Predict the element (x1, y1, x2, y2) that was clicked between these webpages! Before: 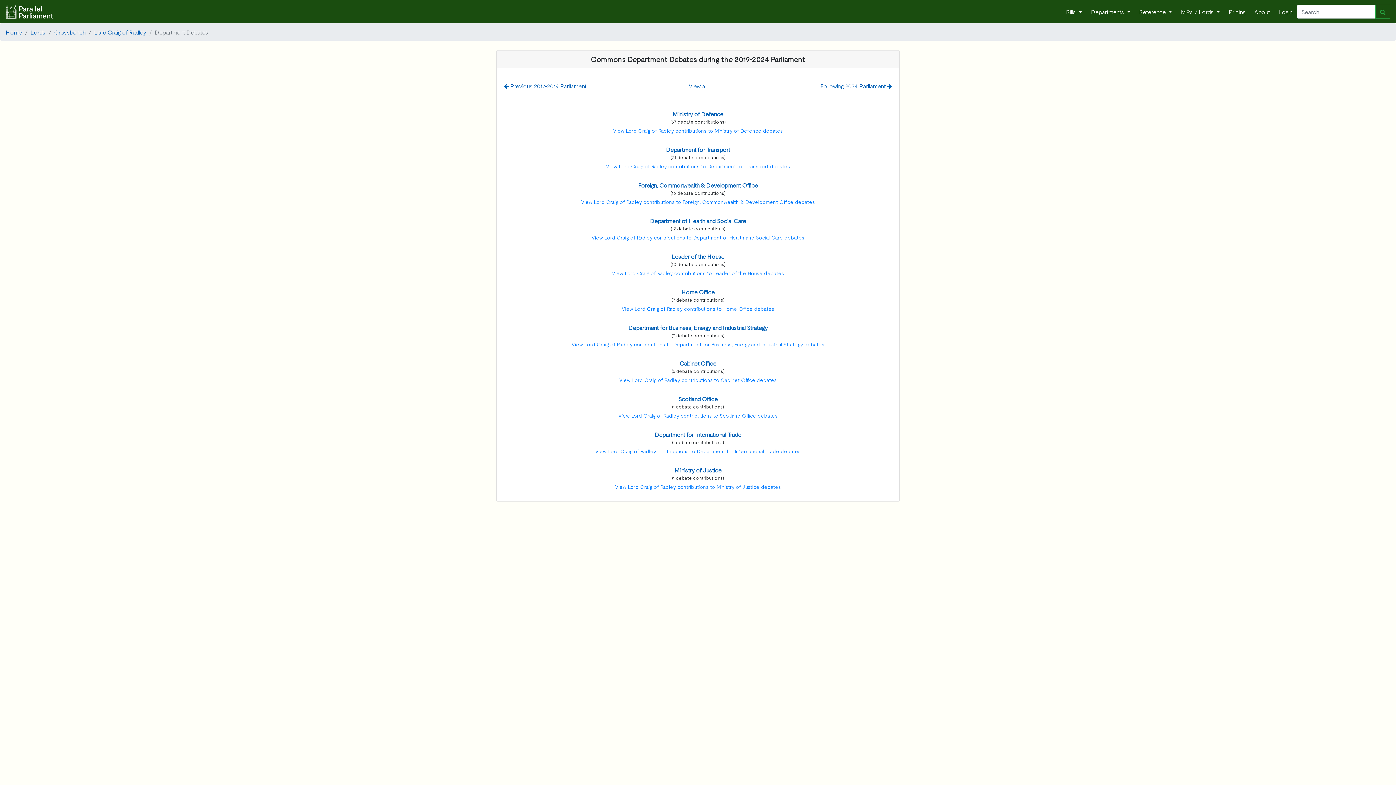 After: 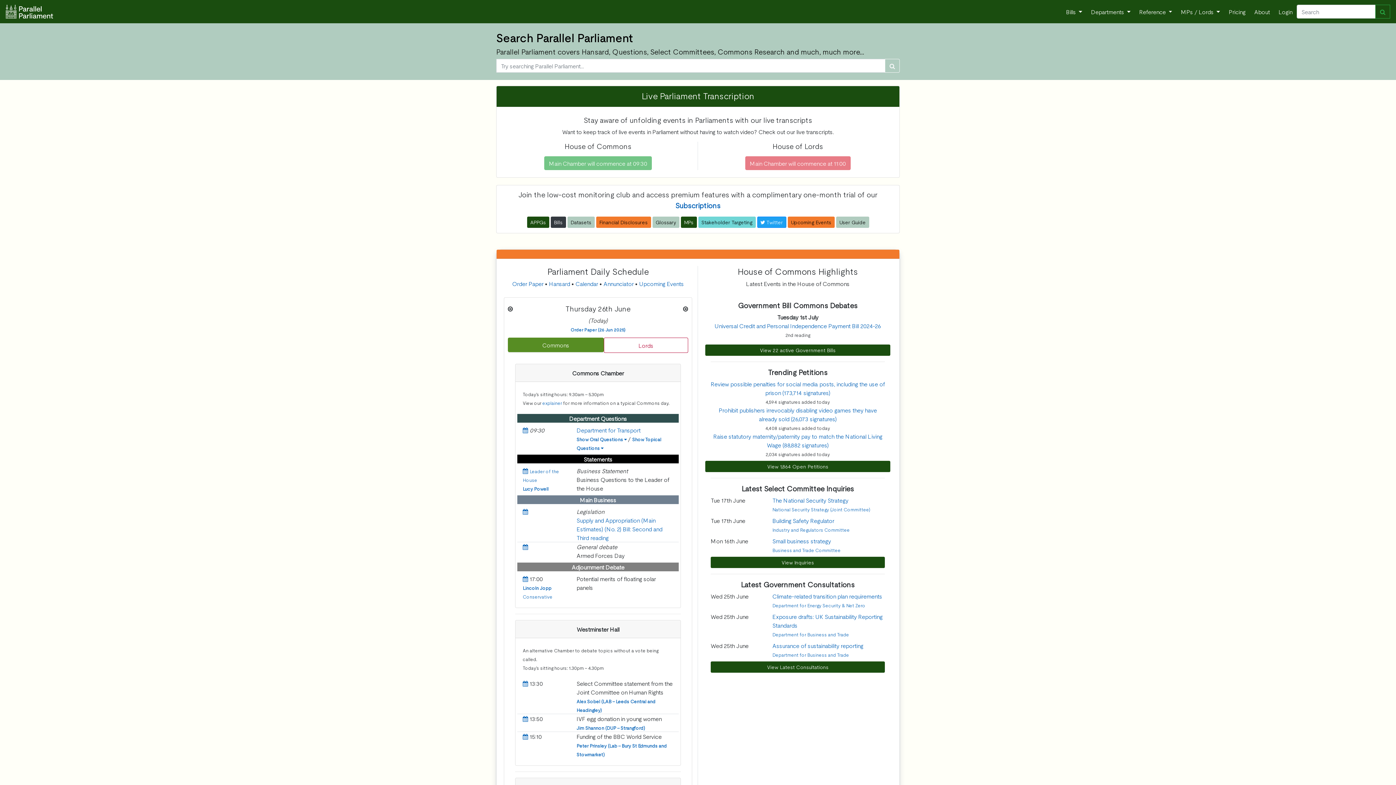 Action: bbox: (5, 2, 53, 20)